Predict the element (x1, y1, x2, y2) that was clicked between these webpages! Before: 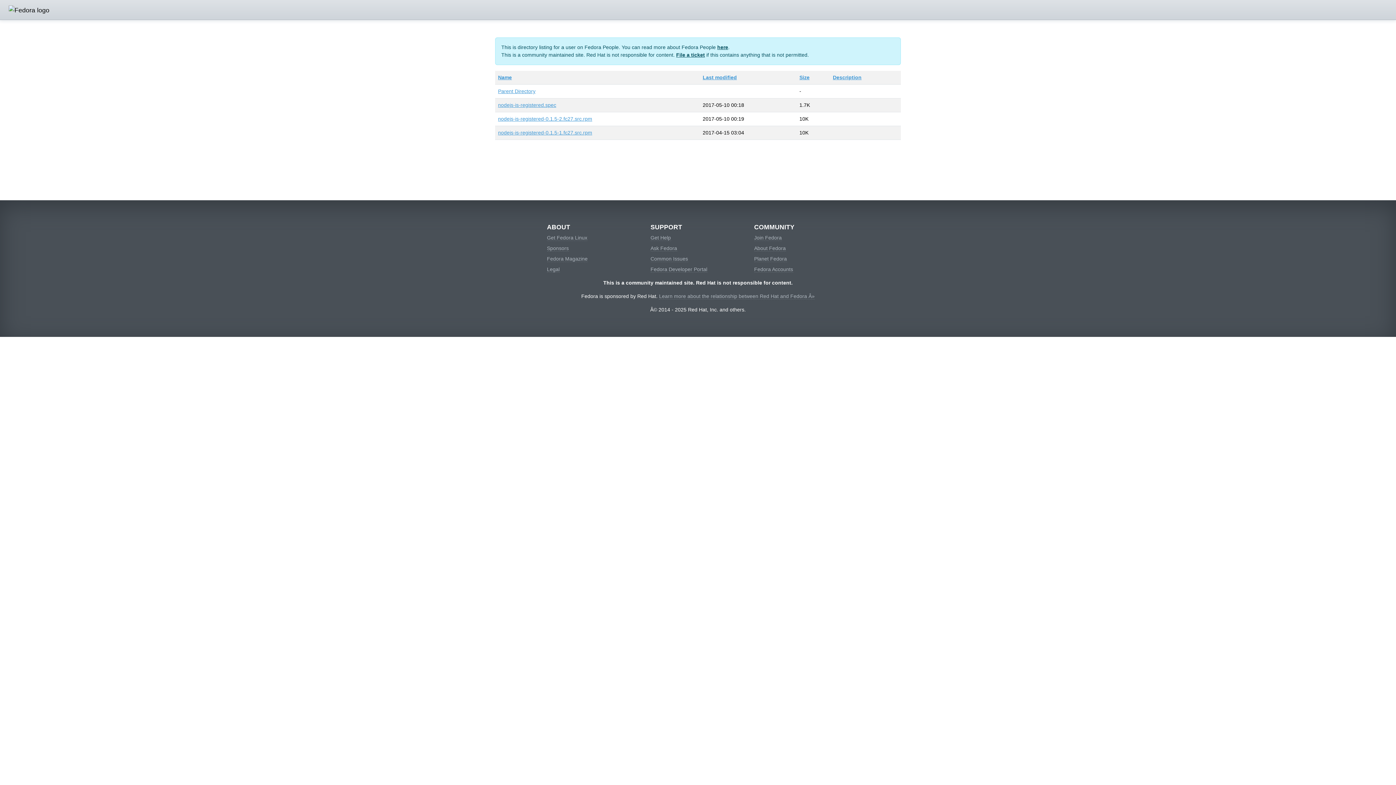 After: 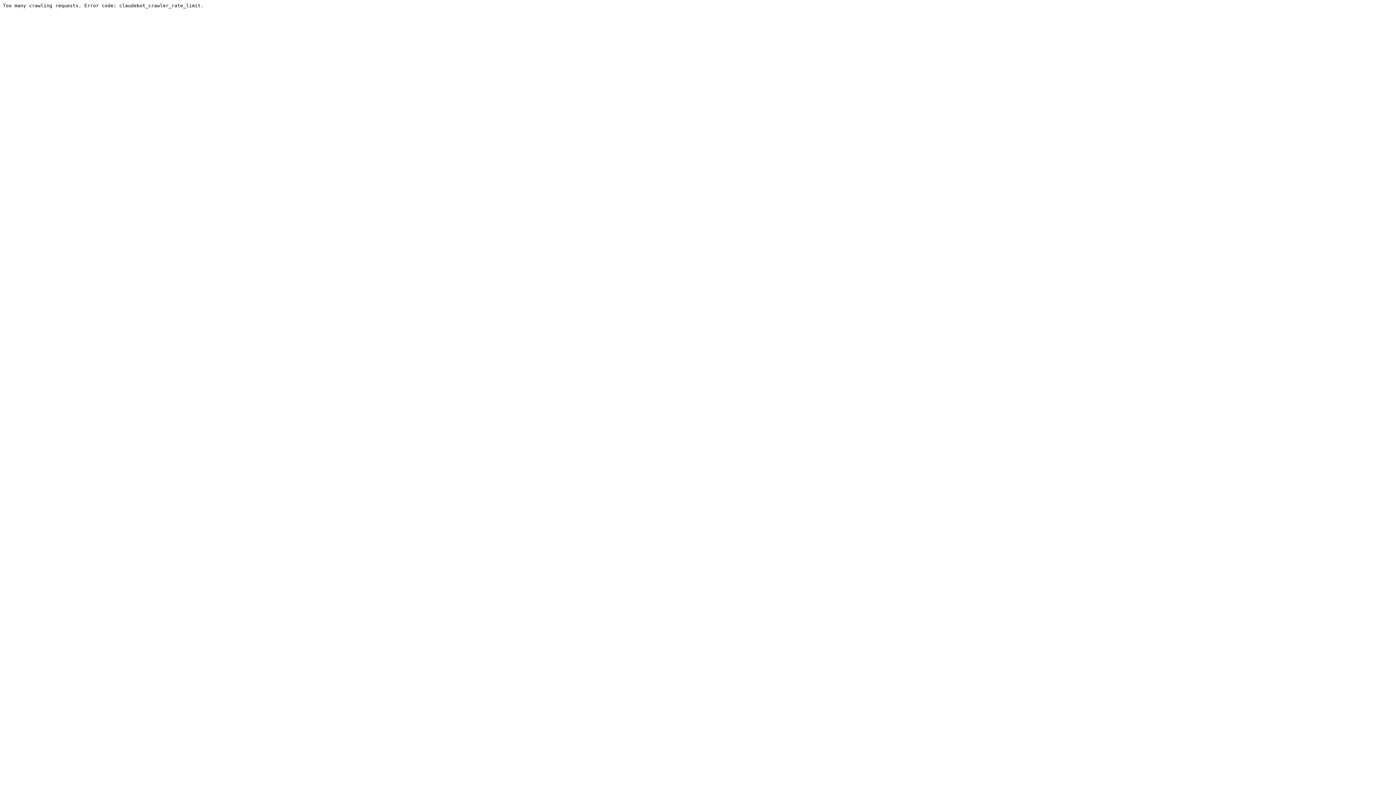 Action: label: Ask Fedora bbox: (650, 245, 677, 251)